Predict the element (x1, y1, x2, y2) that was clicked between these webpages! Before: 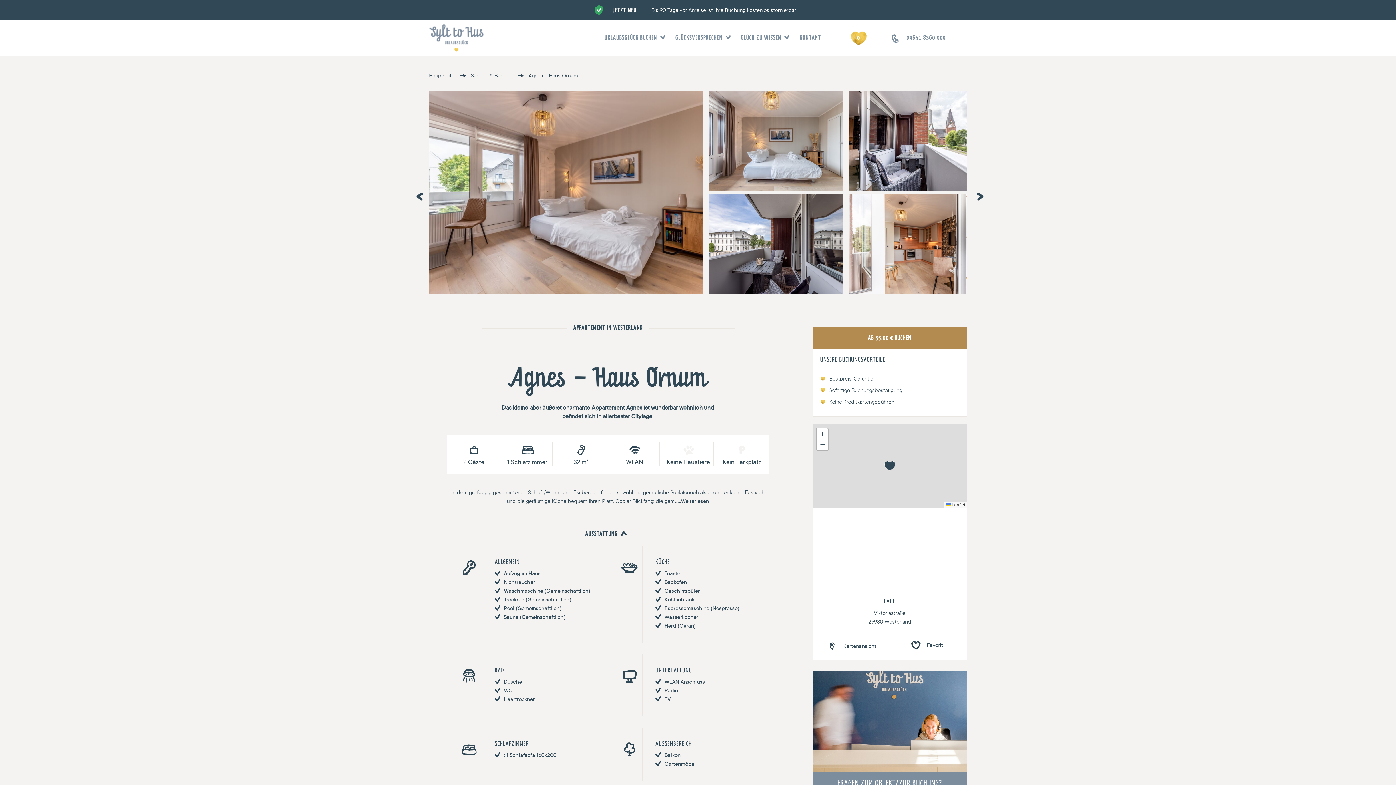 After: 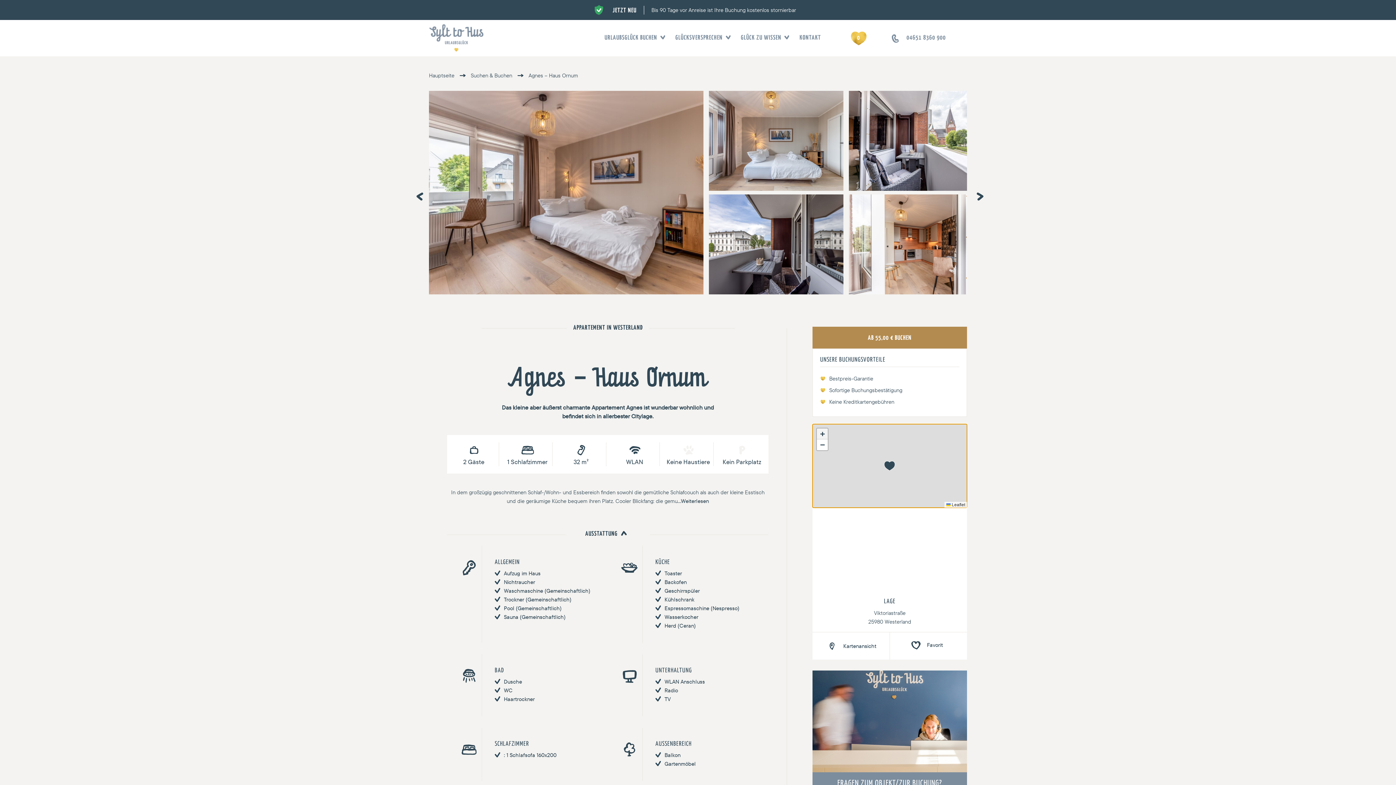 Action: bbox: (817, 428, 828, 439) label: Zoom in